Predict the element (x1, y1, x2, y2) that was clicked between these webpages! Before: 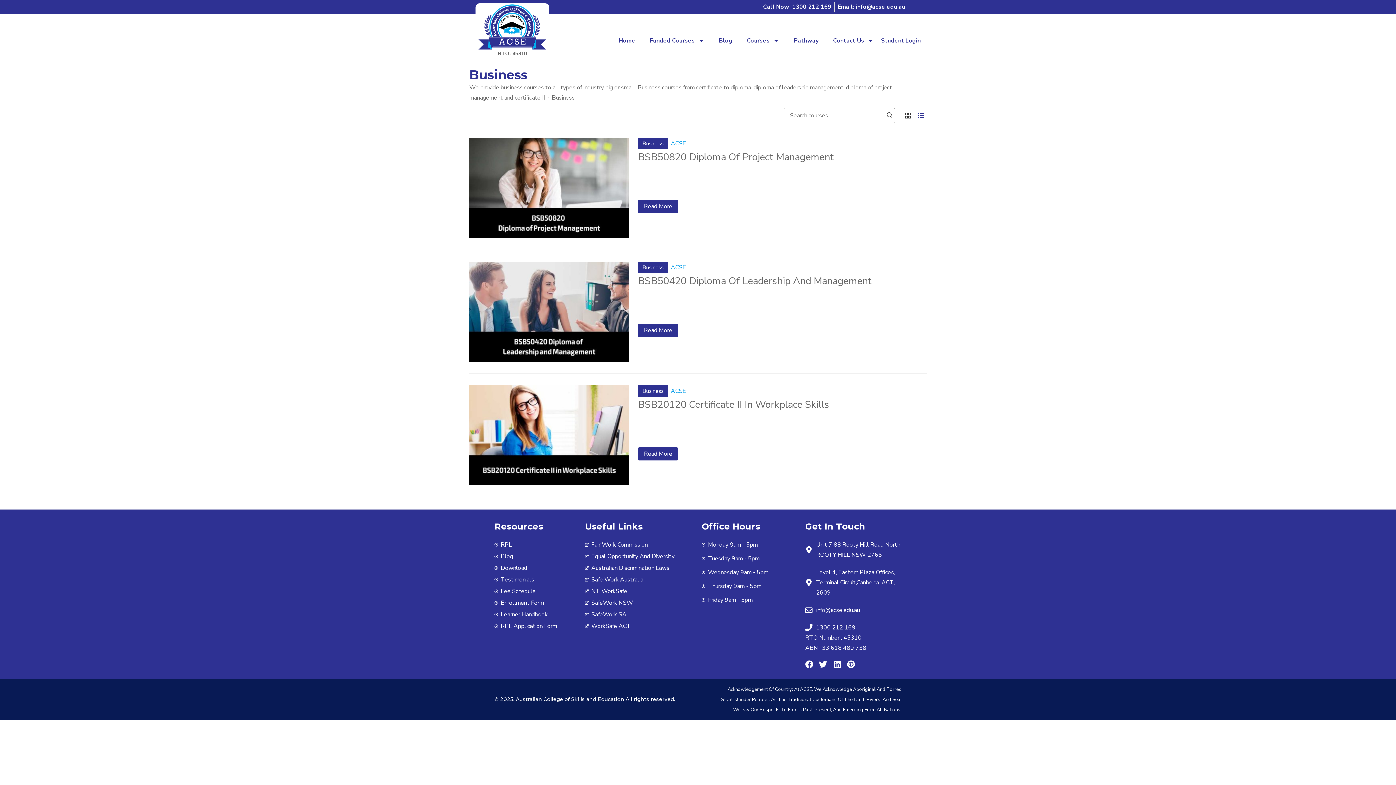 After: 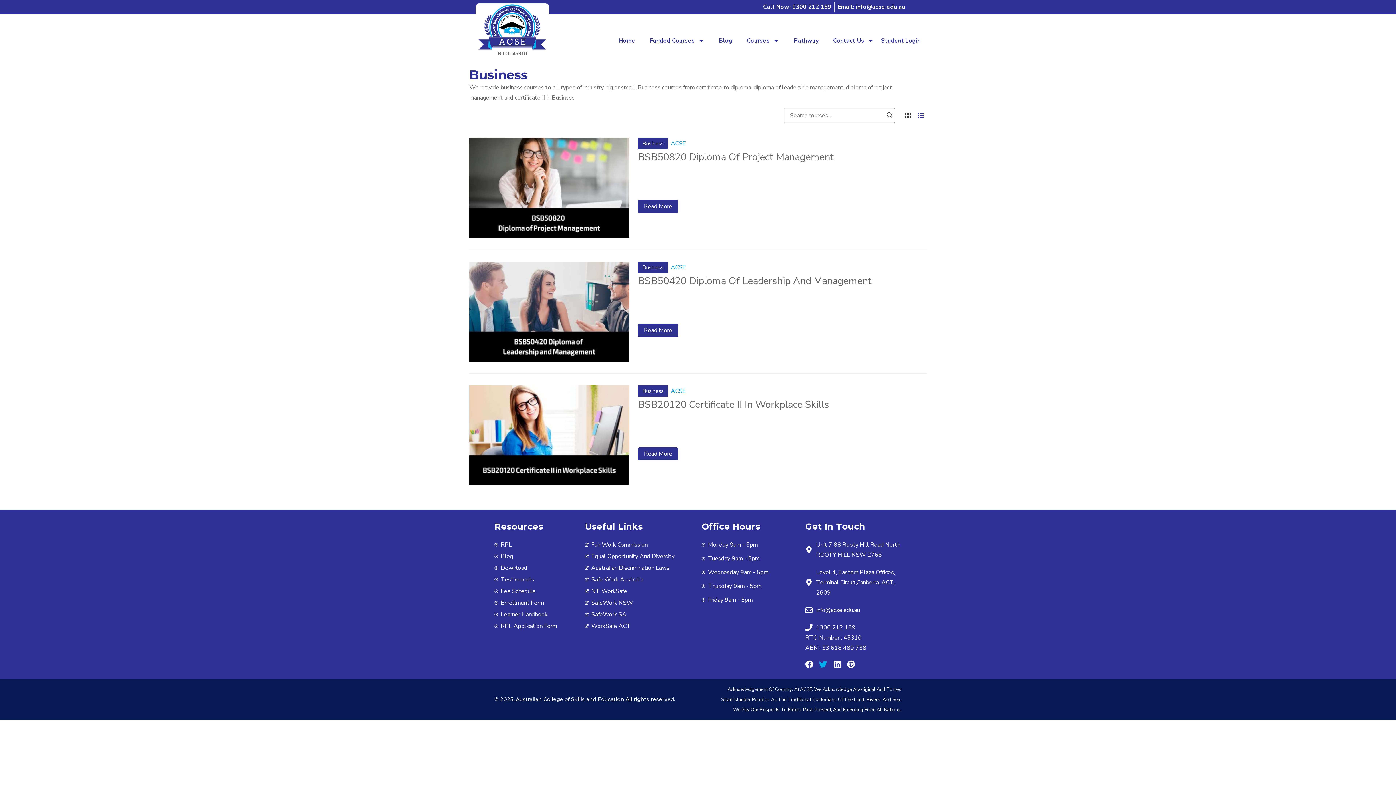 Action: bbox: (819, 660, 831, 668)